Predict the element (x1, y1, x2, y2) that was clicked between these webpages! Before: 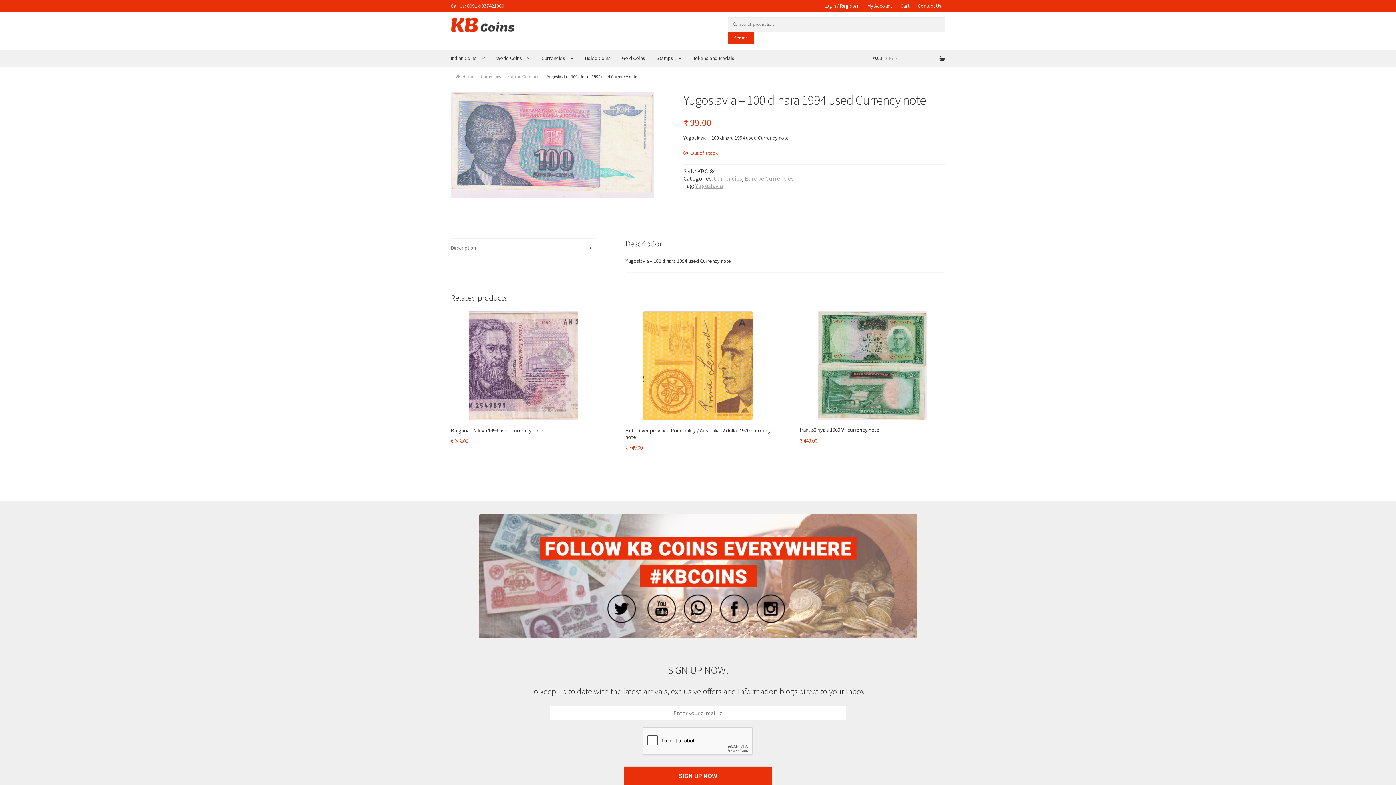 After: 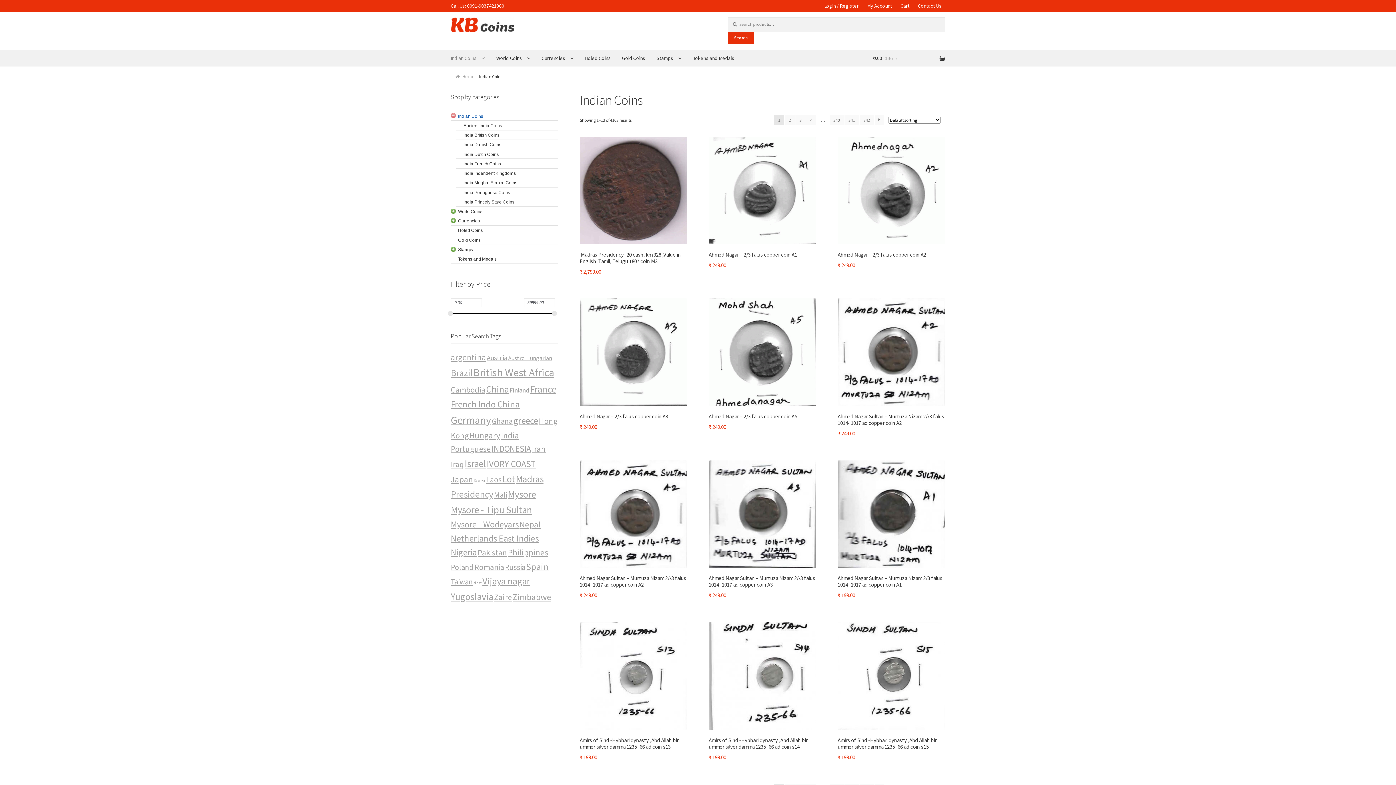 Action: label: Indian Coins bbox: (445, 50, 490, 66)